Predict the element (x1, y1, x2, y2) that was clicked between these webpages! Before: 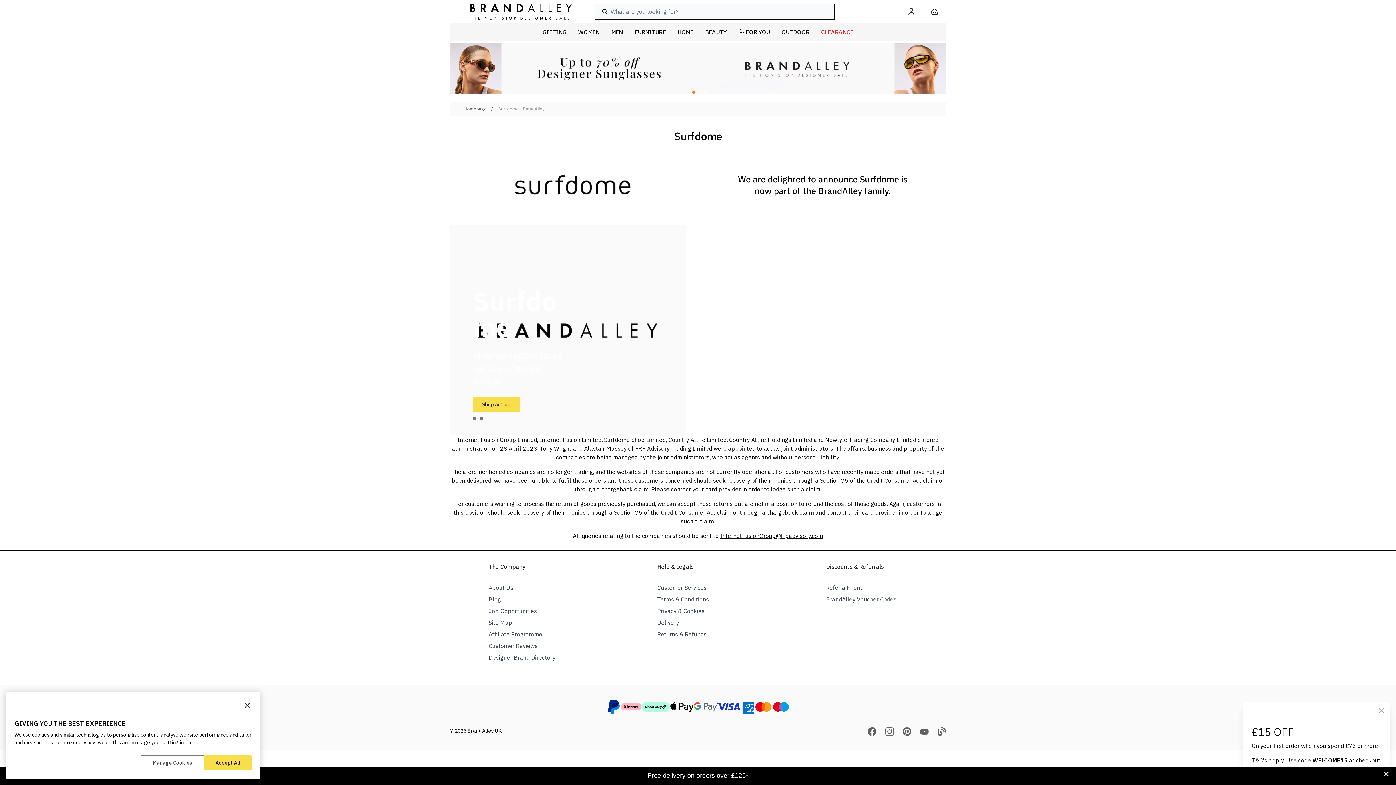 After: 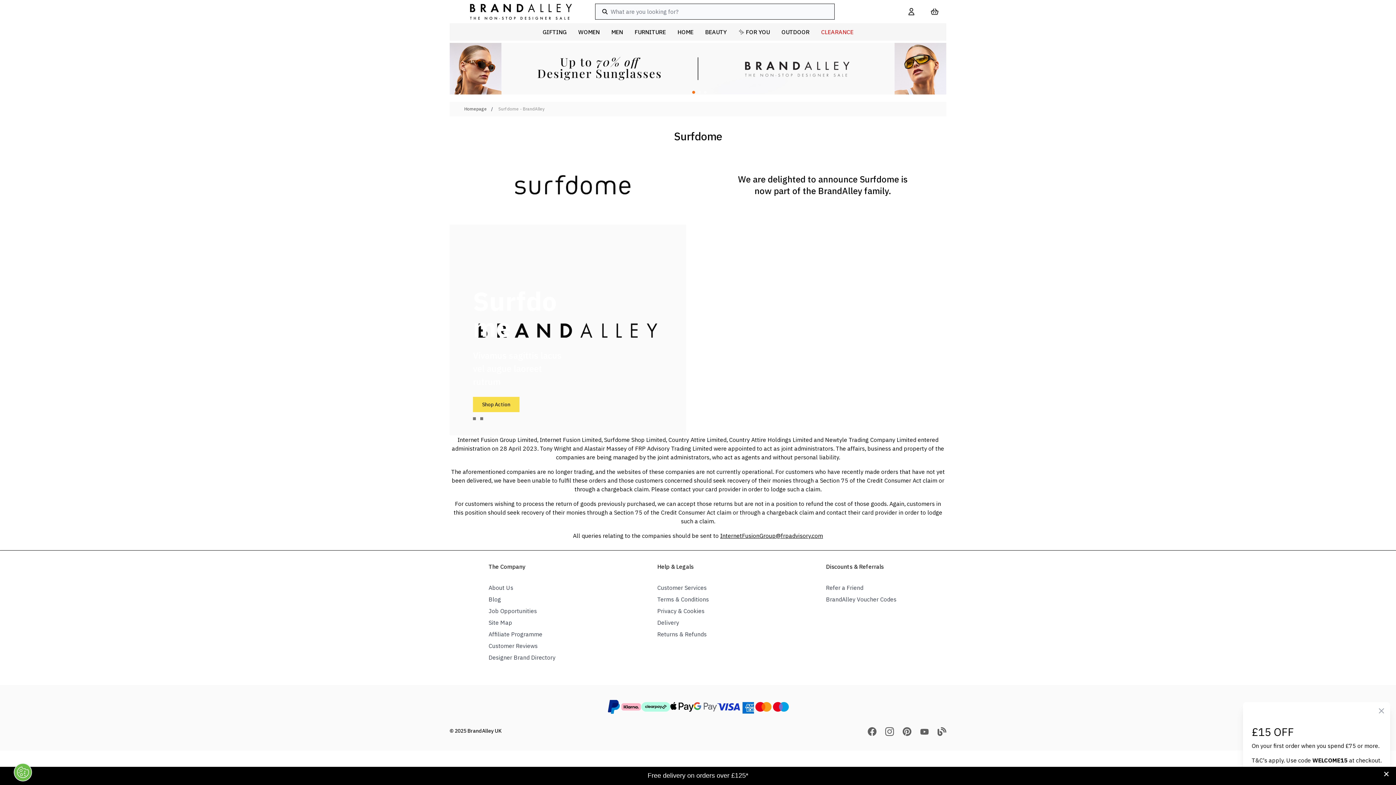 Action: bbox: (204, 755, 251, 770) label: Accept All